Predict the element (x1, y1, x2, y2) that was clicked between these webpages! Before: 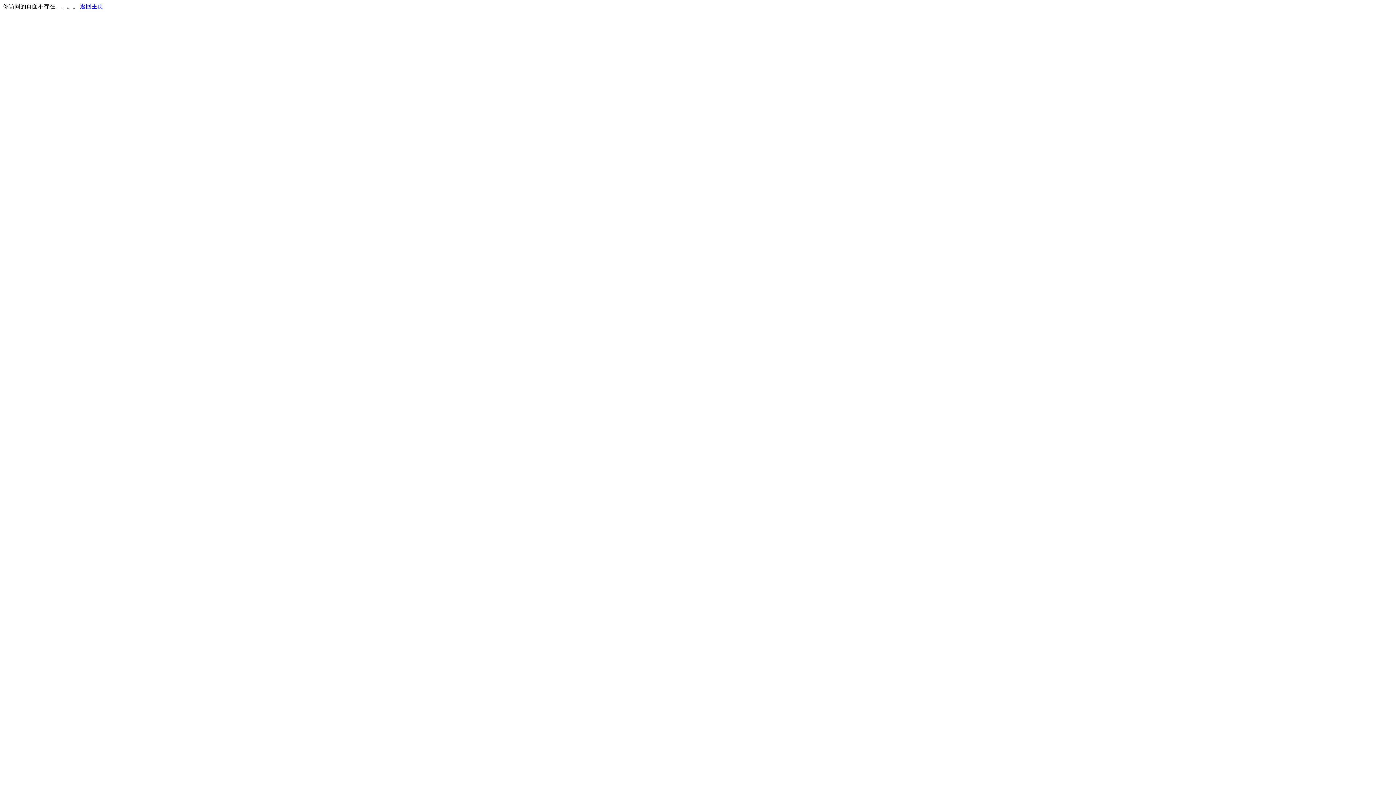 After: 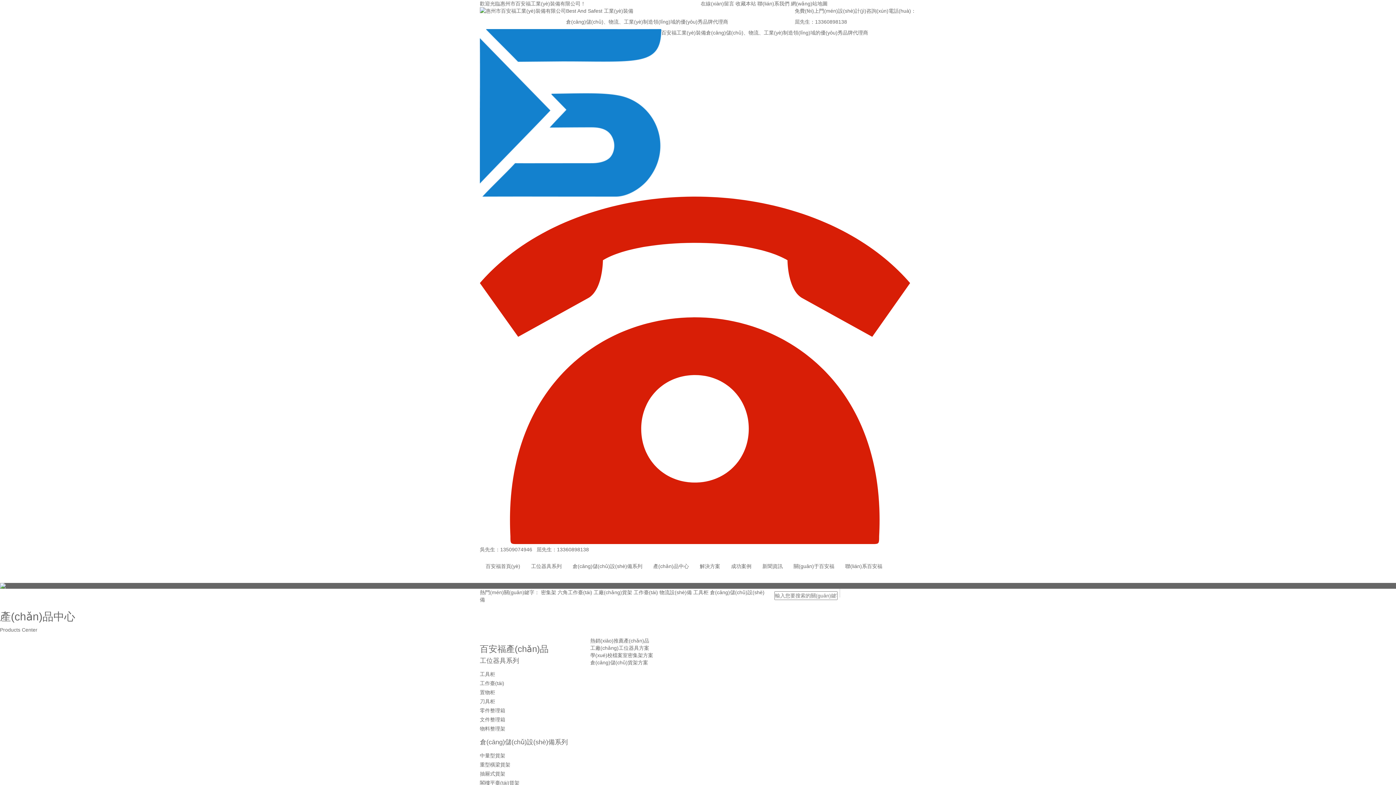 Action: label: 返回主页 bbox: (80, 3, 103, 9)